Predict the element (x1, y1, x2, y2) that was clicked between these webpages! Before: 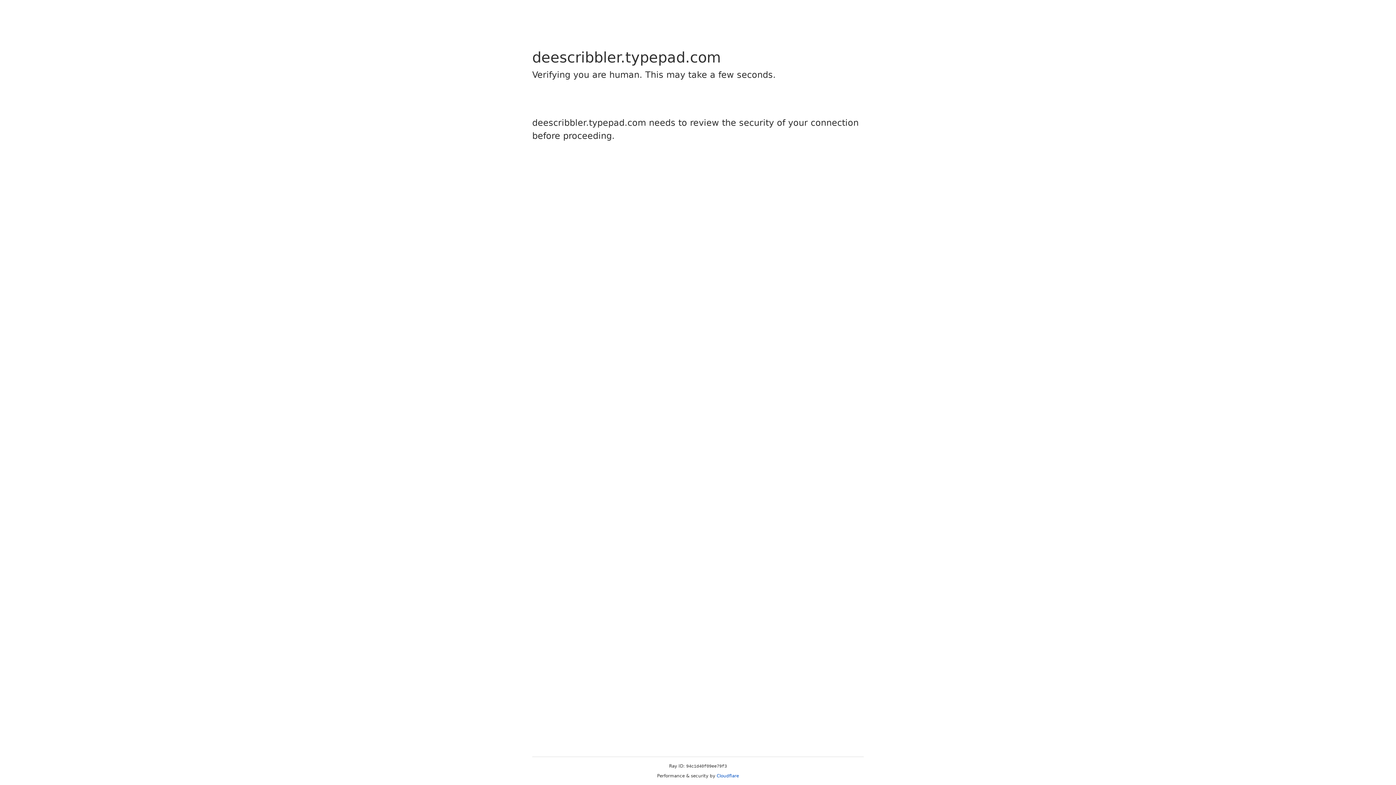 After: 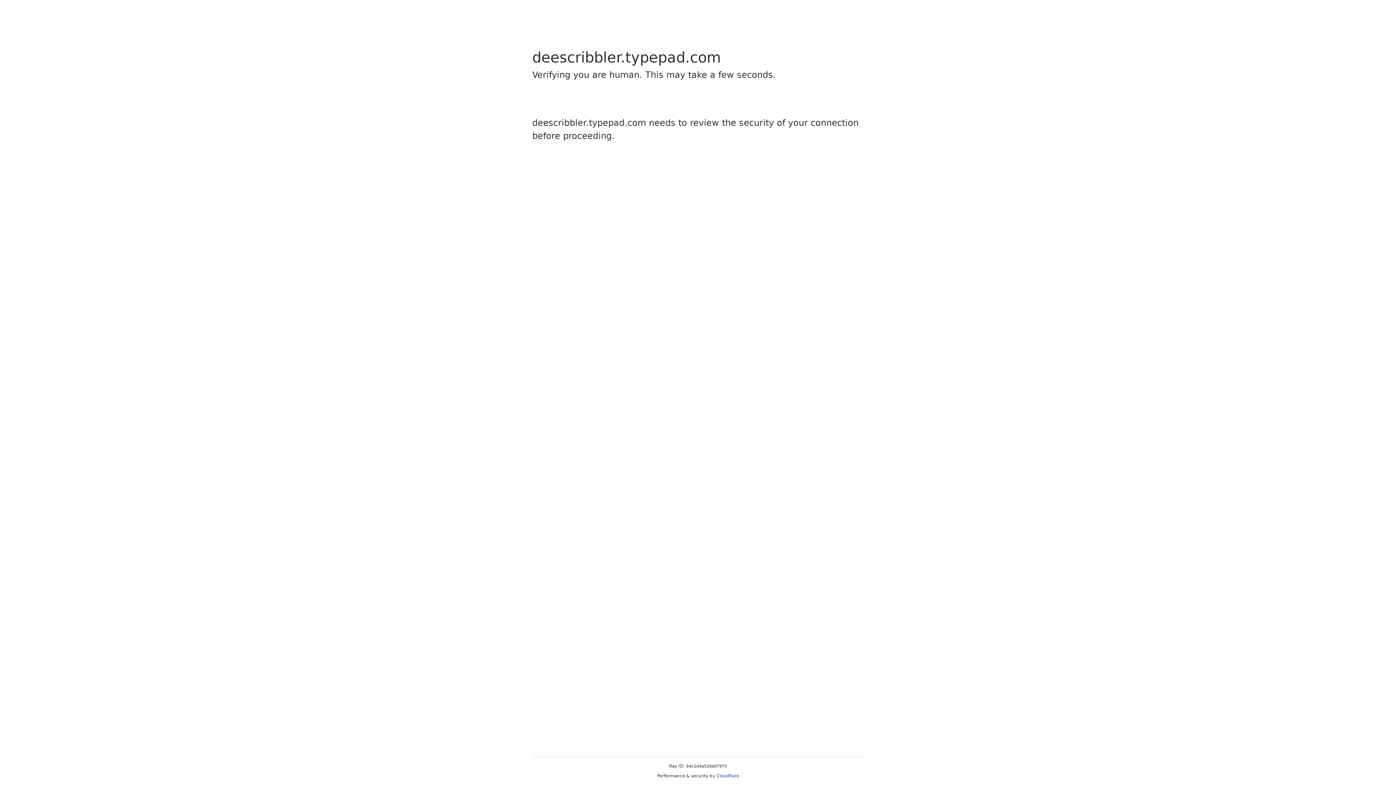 Action: bbox: (716, 773, 739, 778) label: Cloudflare